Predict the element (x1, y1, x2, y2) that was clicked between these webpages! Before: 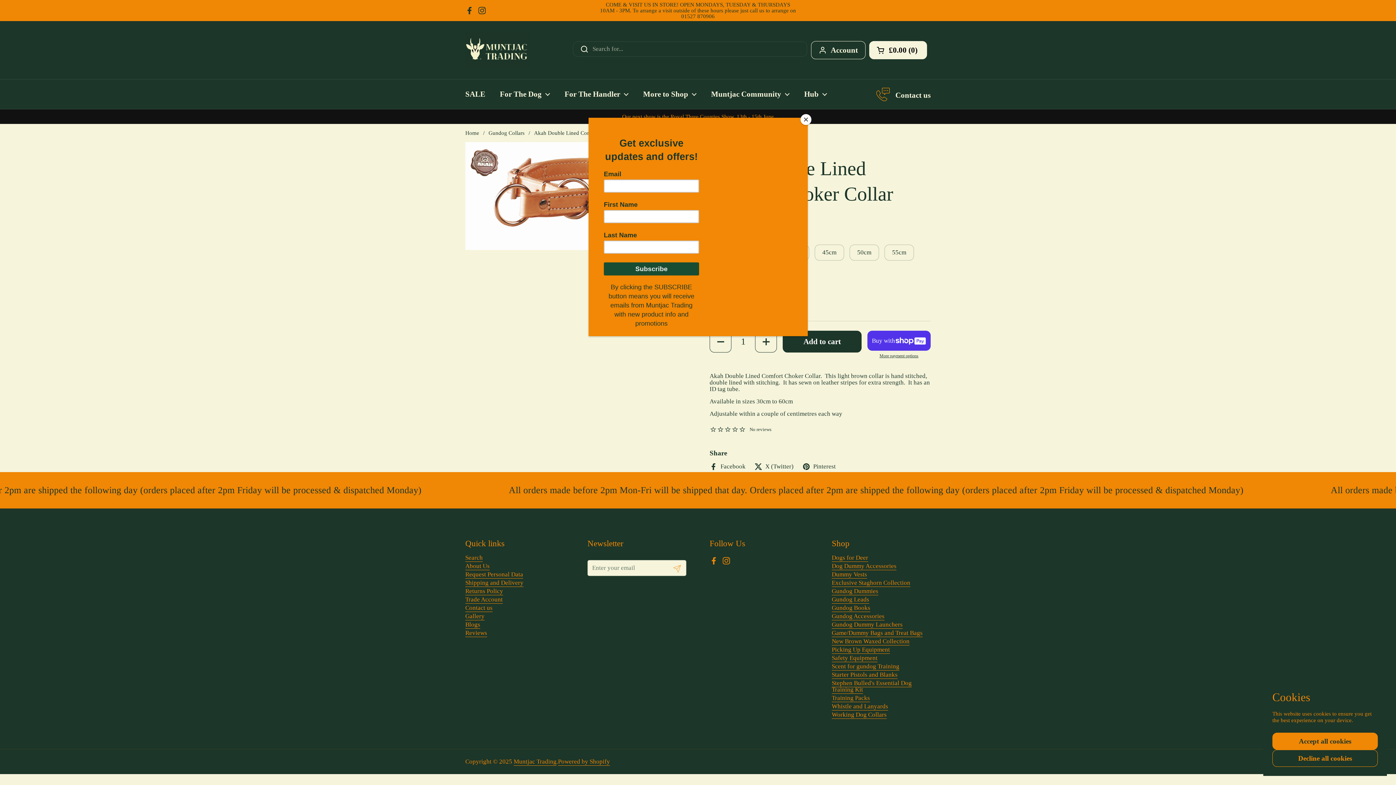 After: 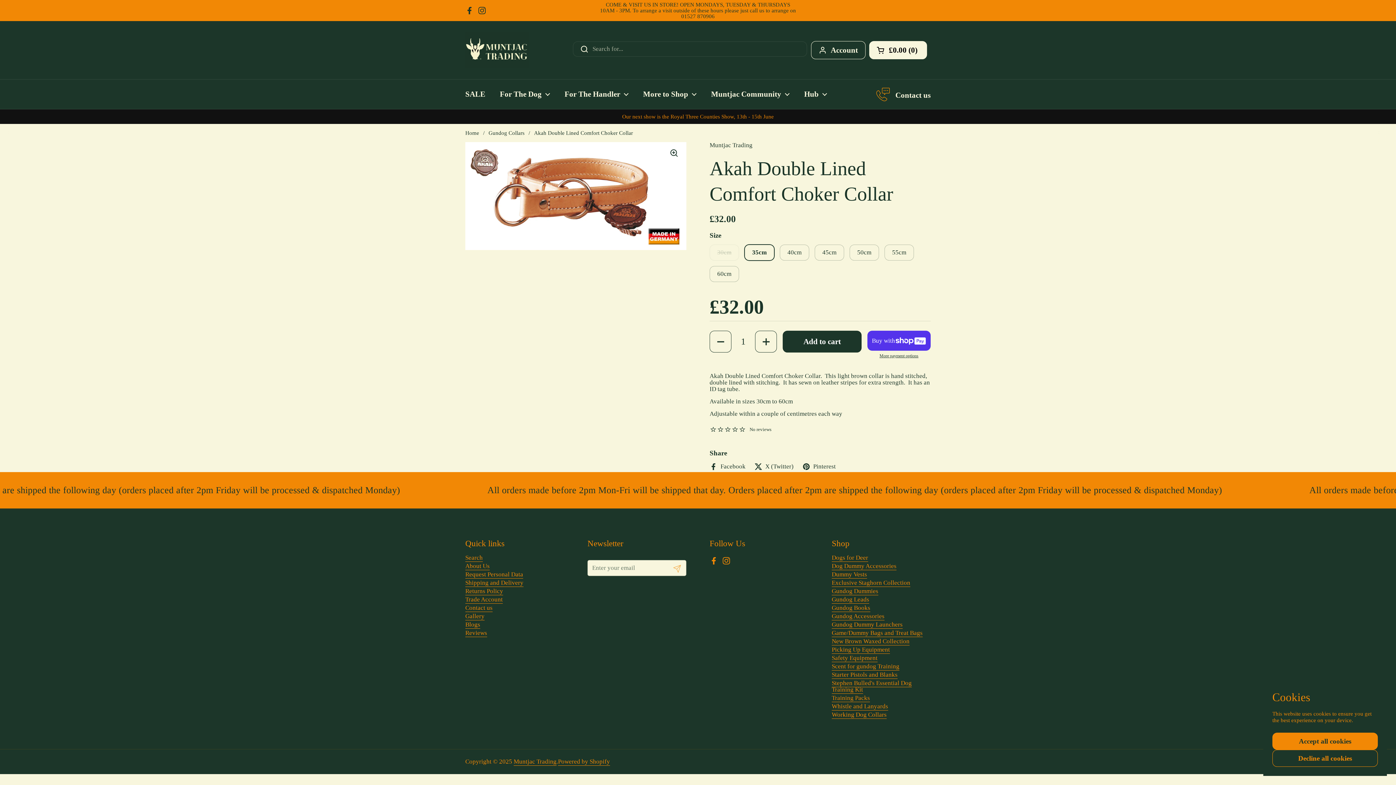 Action: label: Close bbox: (800, 114, 811, 125)